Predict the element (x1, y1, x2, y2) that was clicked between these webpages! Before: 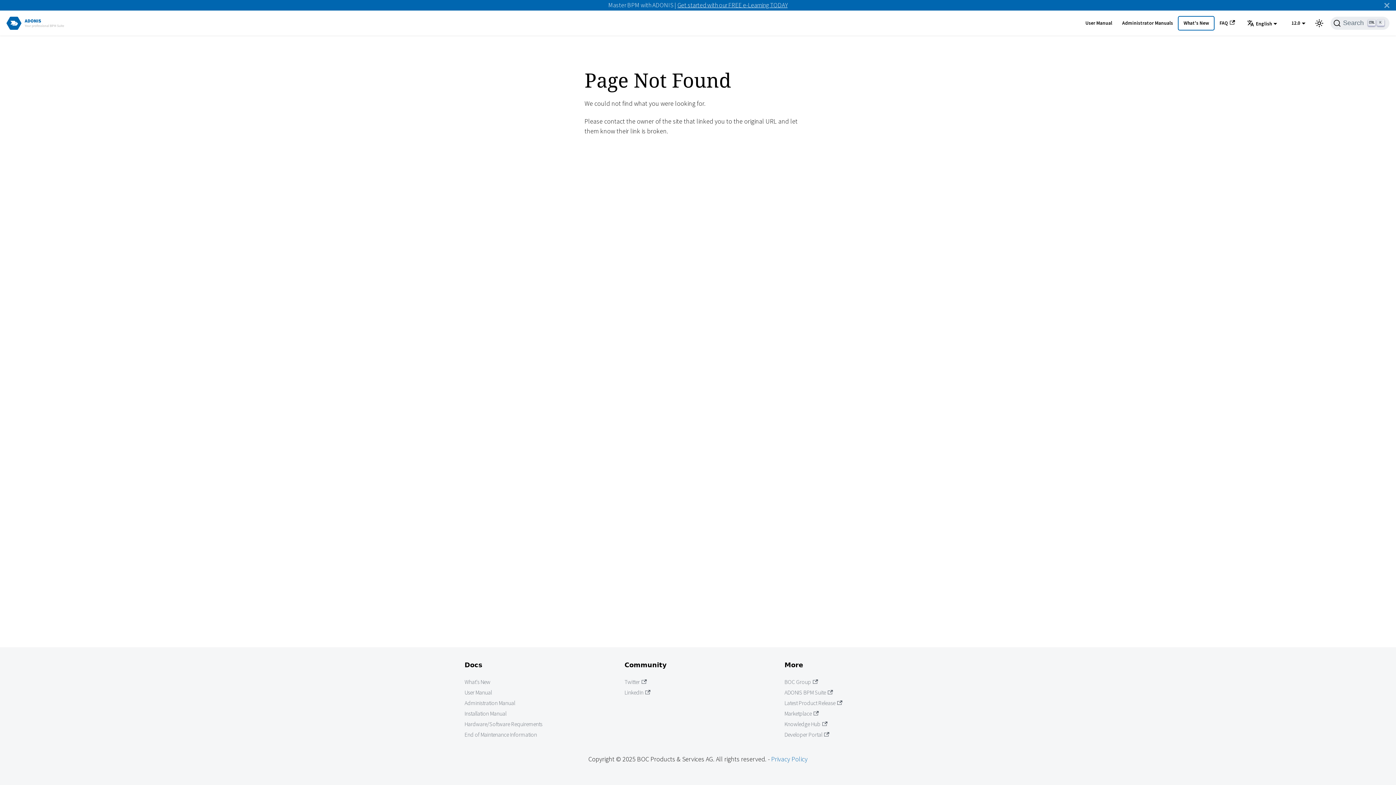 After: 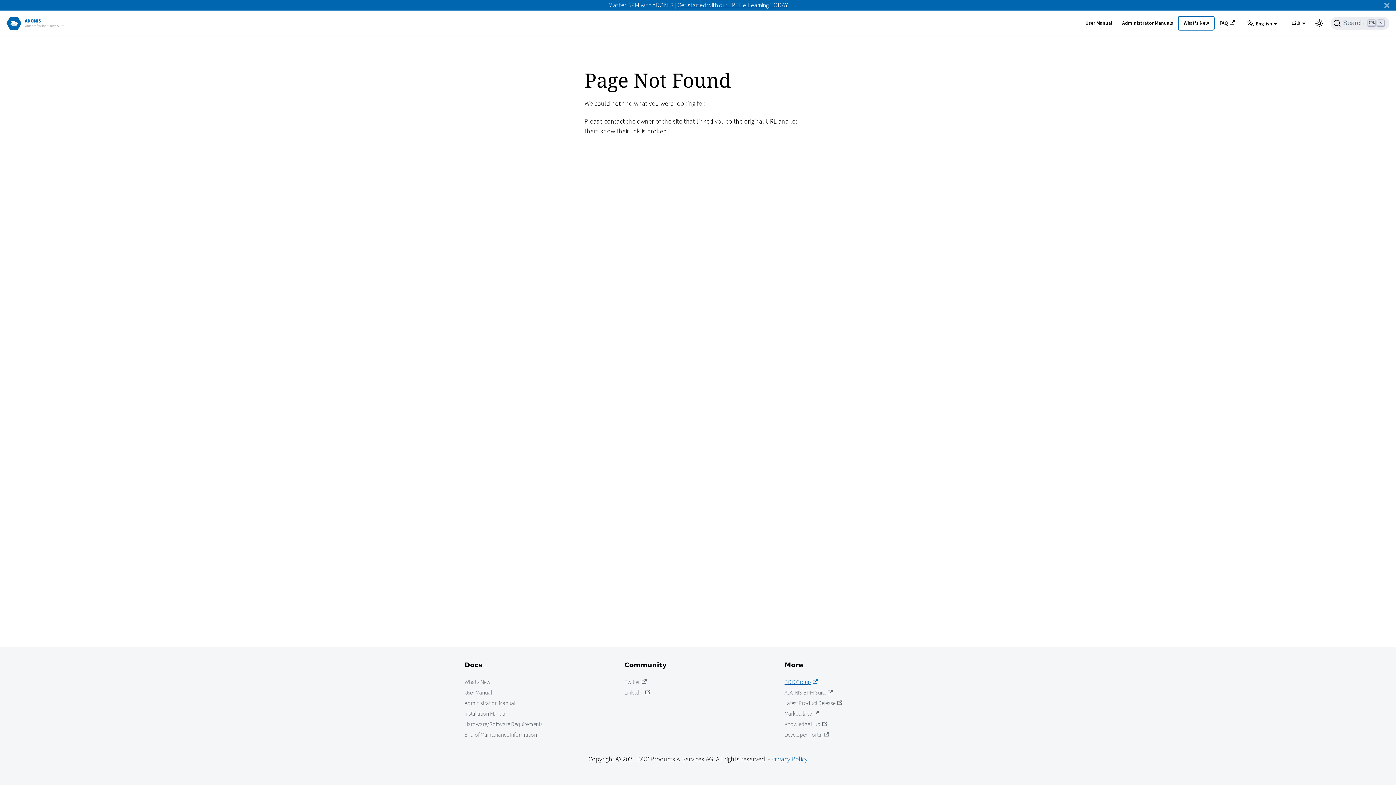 Action: bbox: (784, 677, 818, 687) label: BOC Group